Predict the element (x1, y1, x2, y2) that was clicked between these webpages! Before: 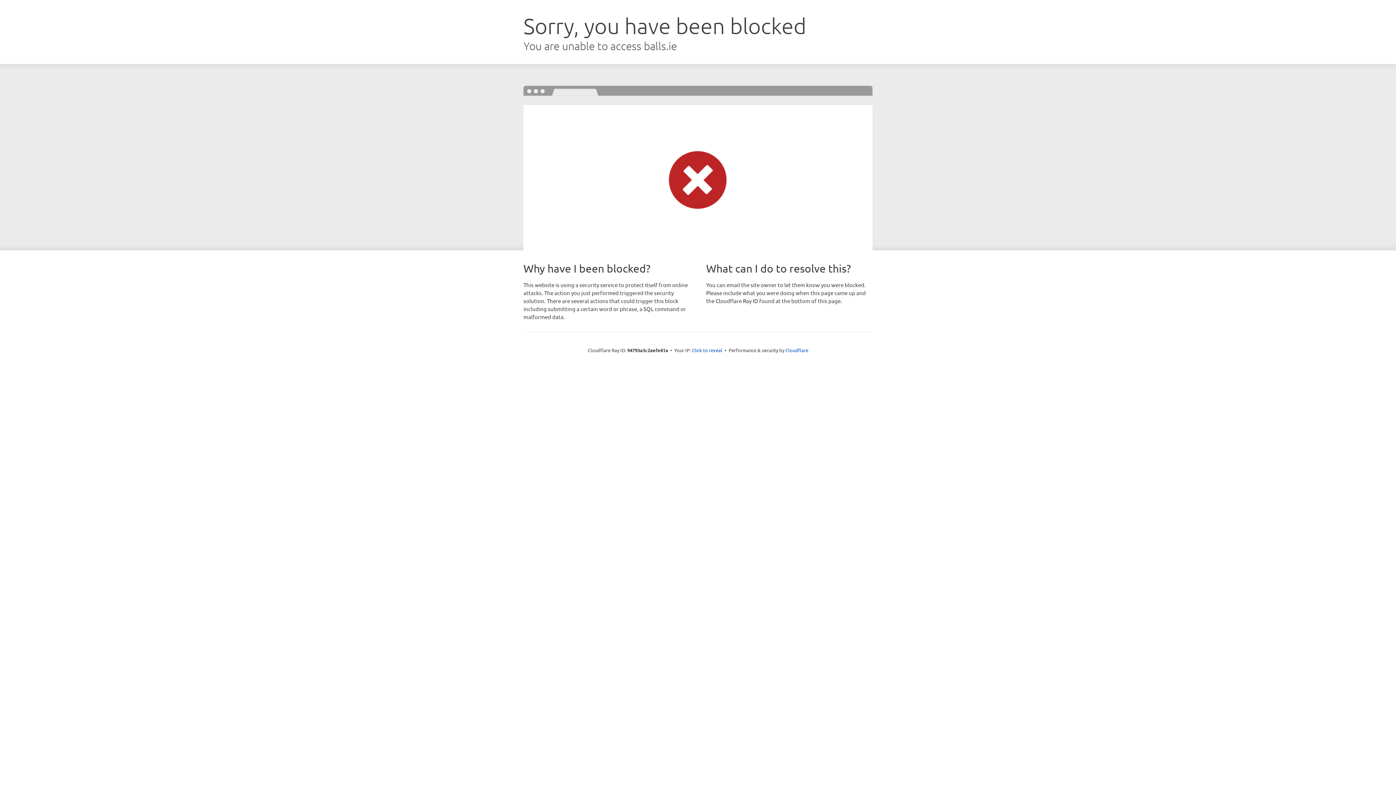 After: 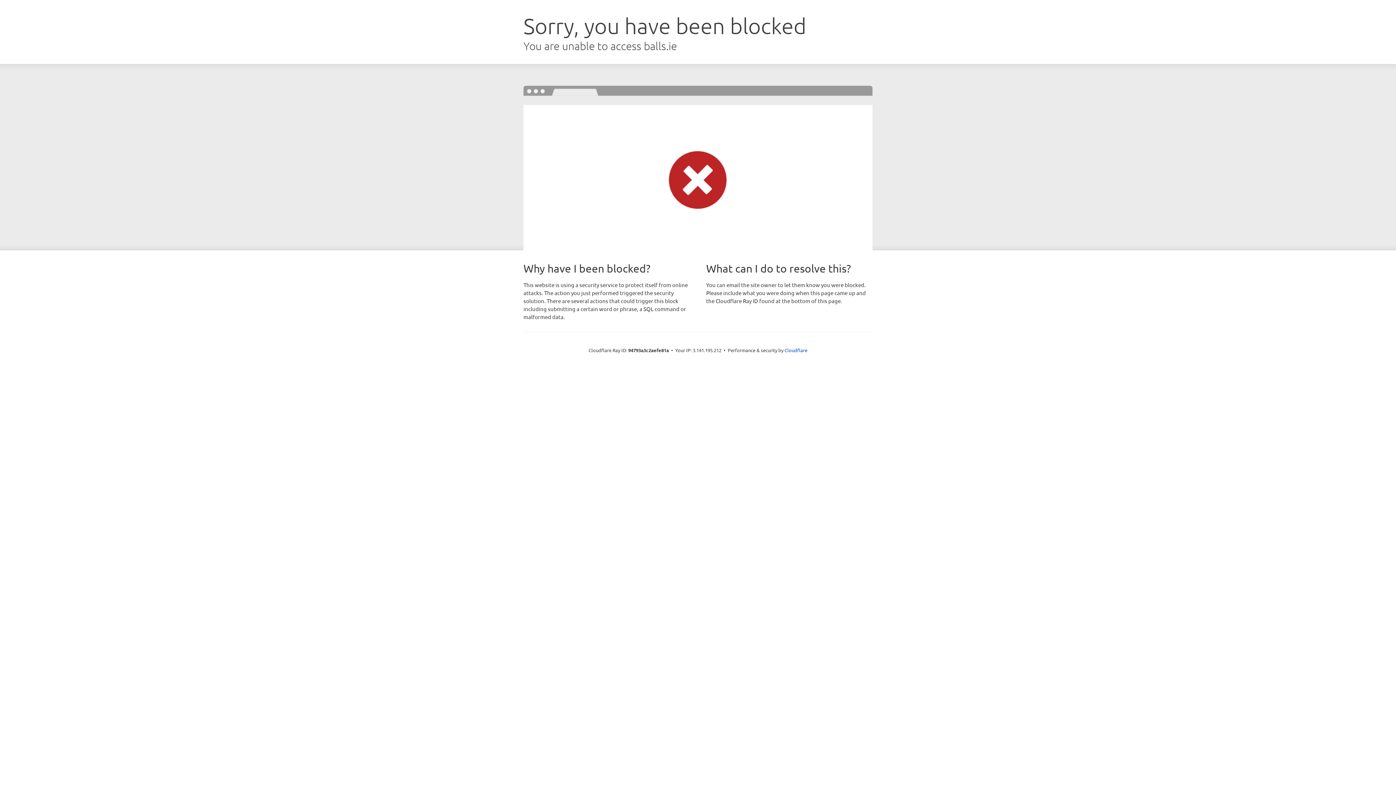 Action: label: Click to reveal bbox: (692, 346, 722, 353)